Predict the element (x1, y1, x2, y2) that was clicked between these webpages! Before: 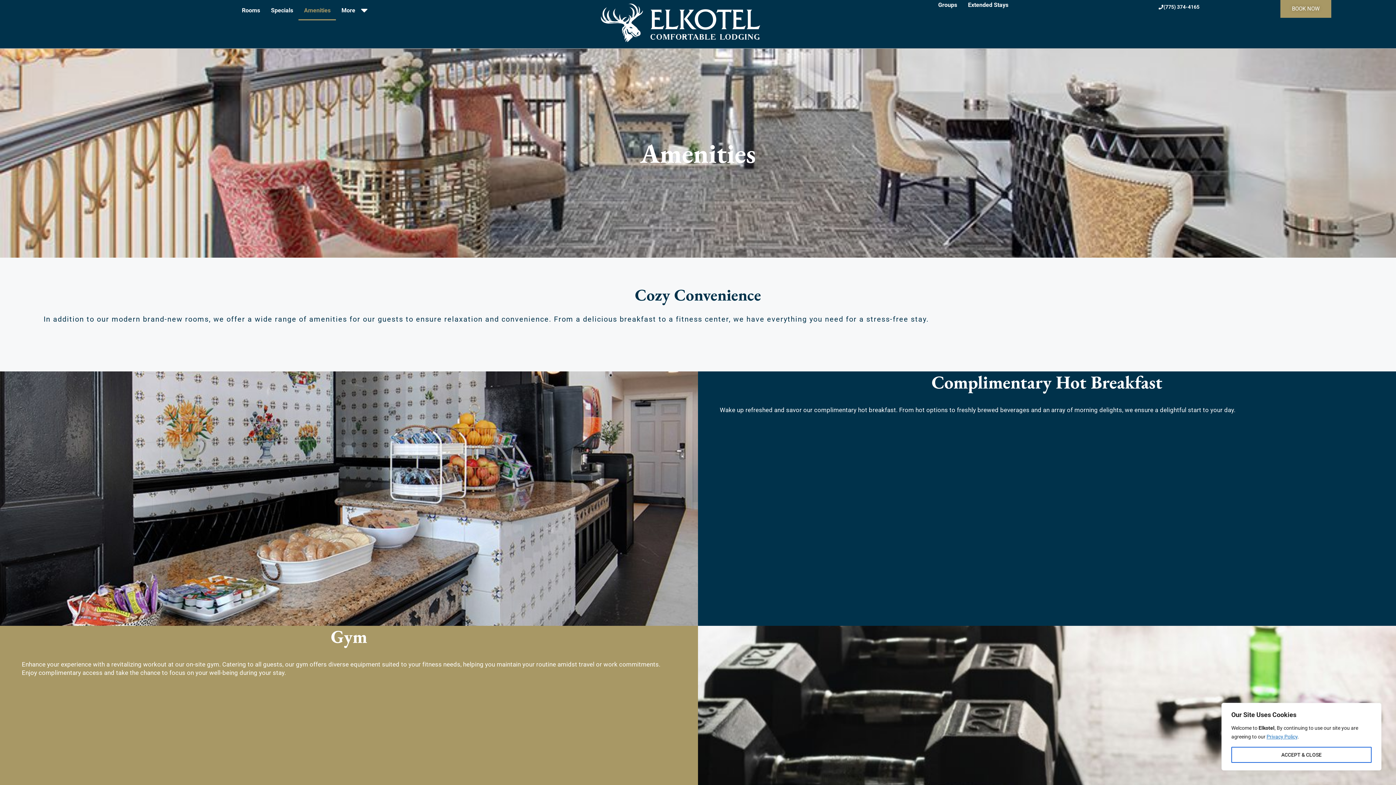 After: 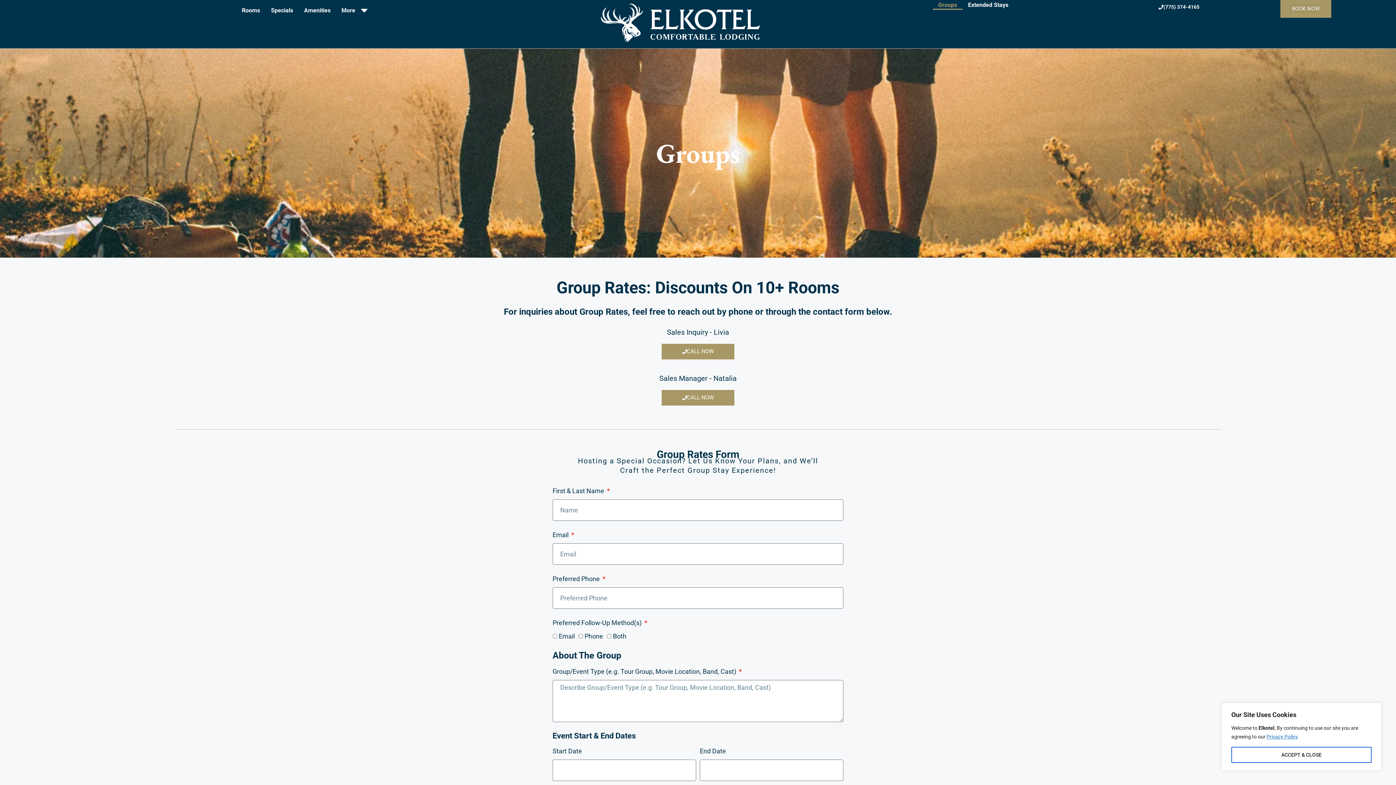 Action: label: Groups bbox: (932, 0, 962, 9)